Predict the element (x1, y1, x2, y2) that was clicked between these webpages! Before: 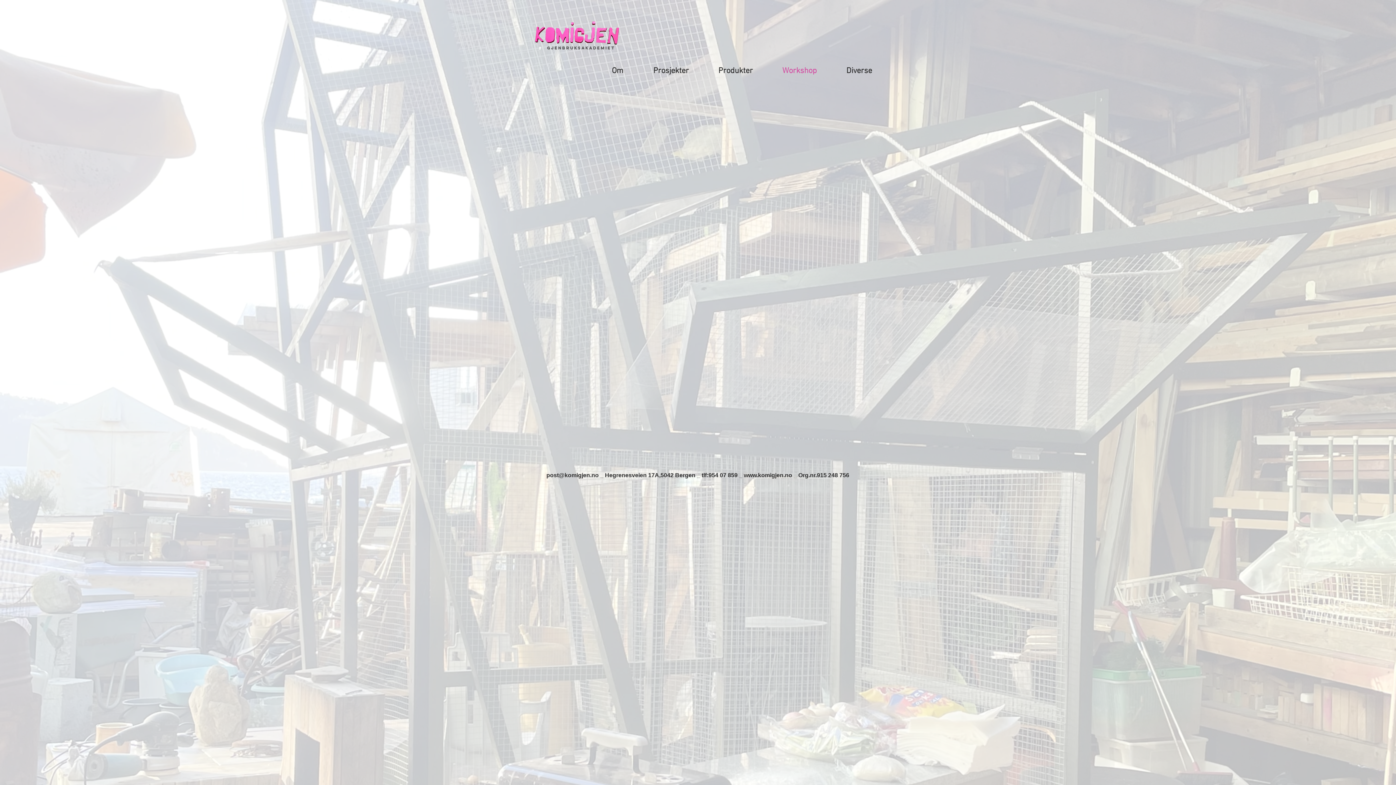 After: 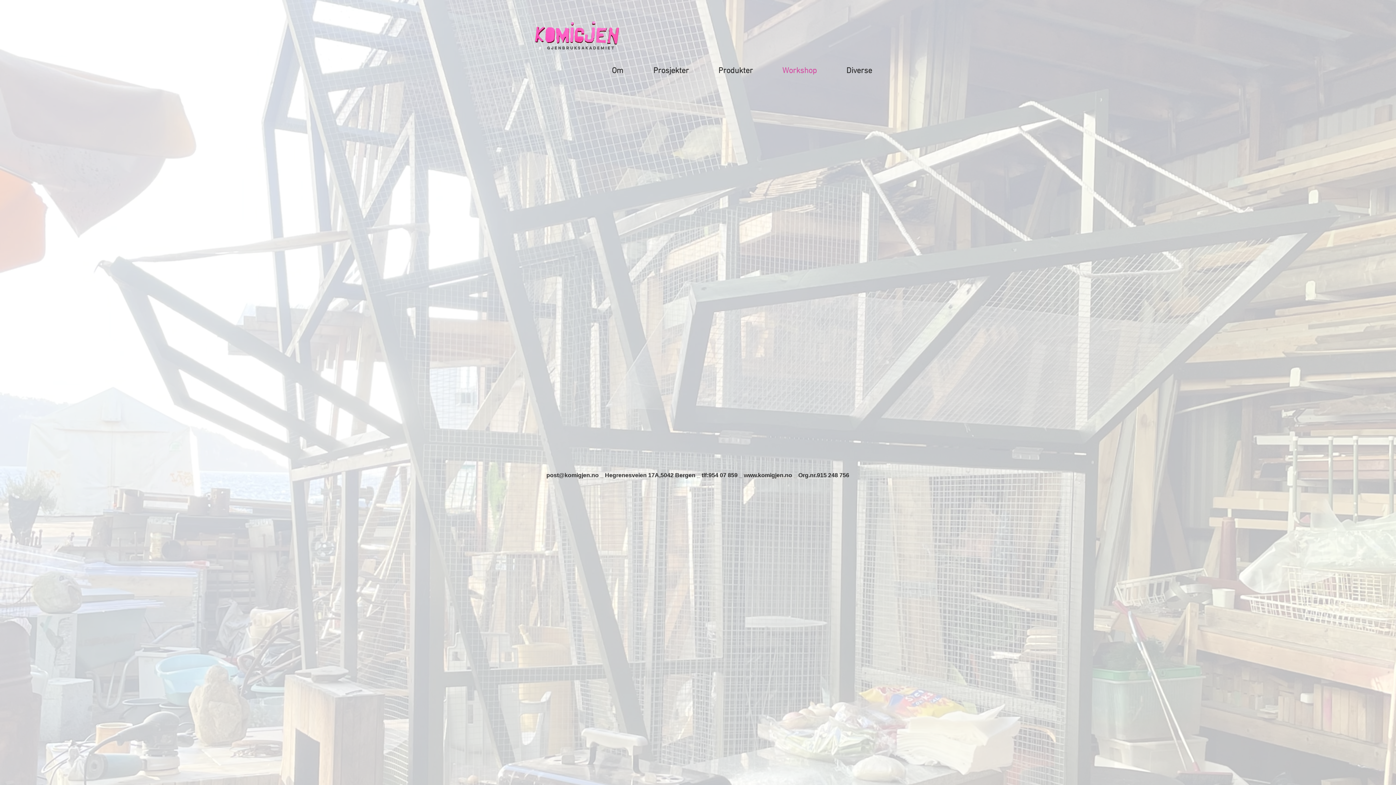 Action: bbox: (744, 472, 792, 478) label: www.komigjen.no